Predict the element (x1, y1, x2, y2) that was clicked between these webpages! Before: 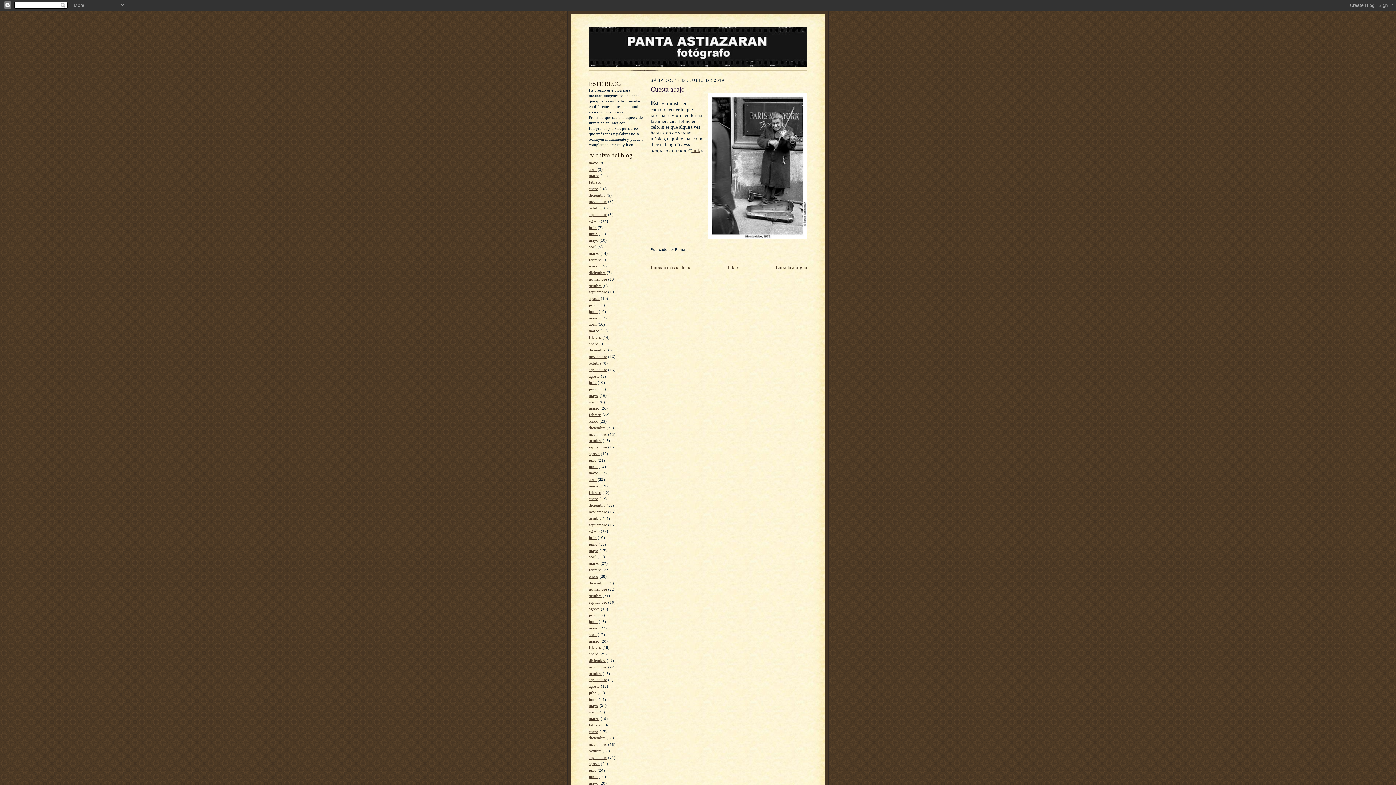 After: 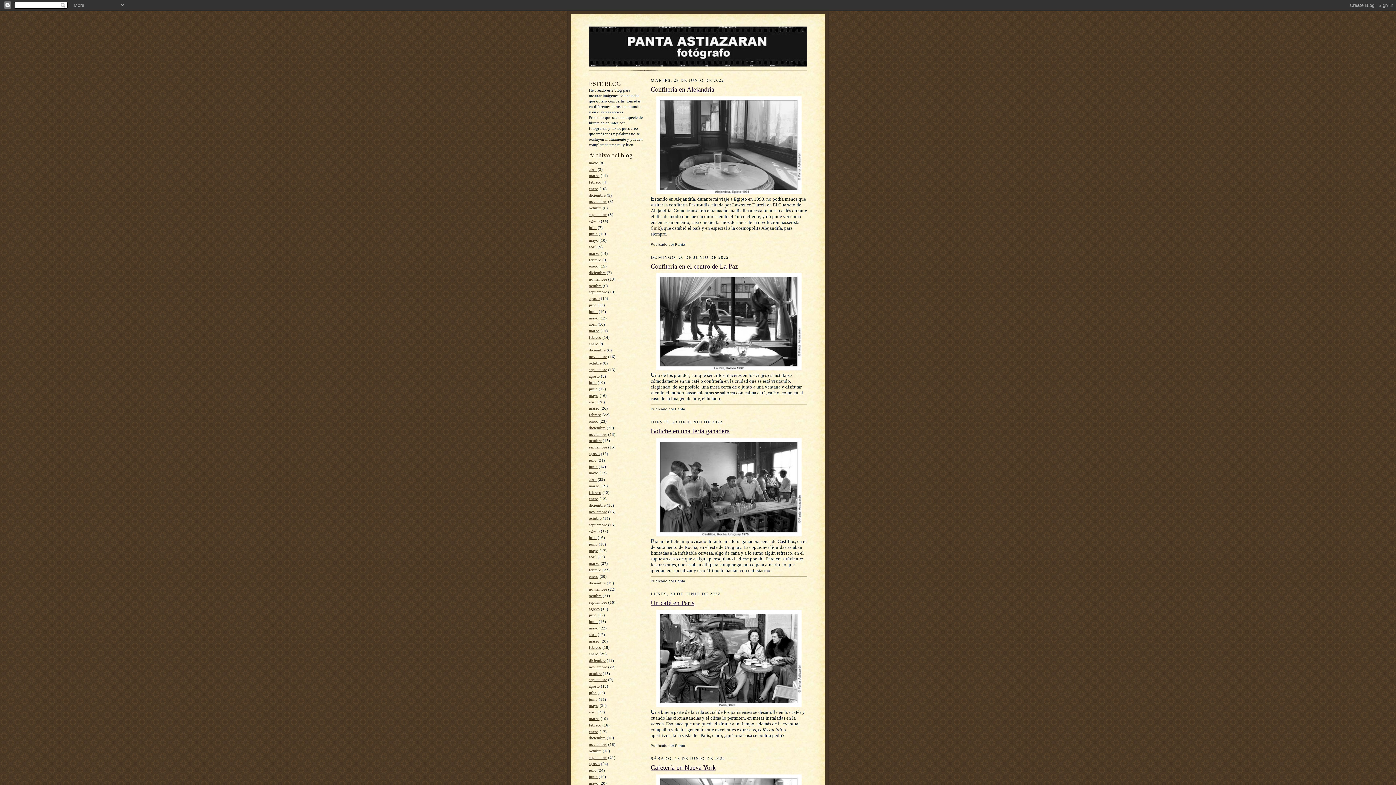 Action: label: junio bbox: (589, 386, 597, 391)